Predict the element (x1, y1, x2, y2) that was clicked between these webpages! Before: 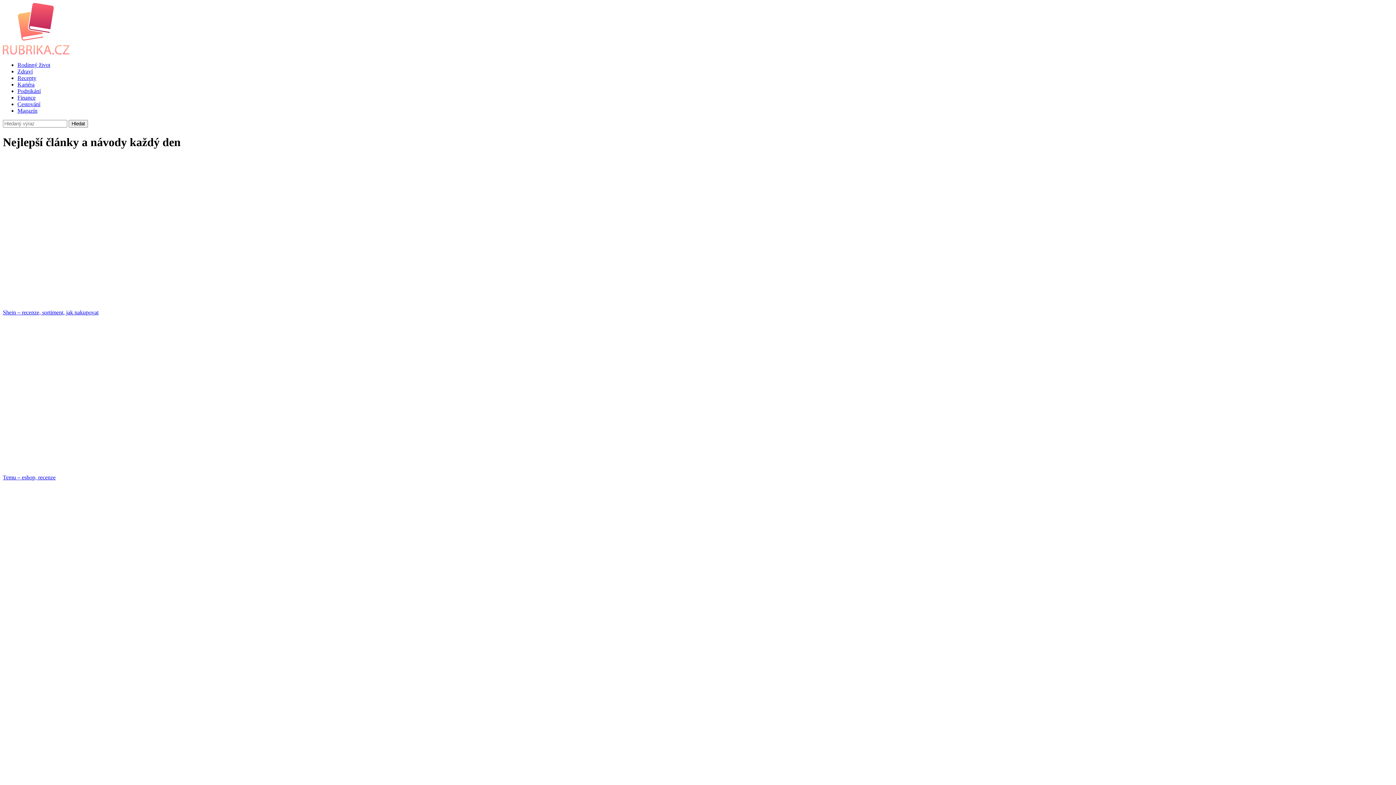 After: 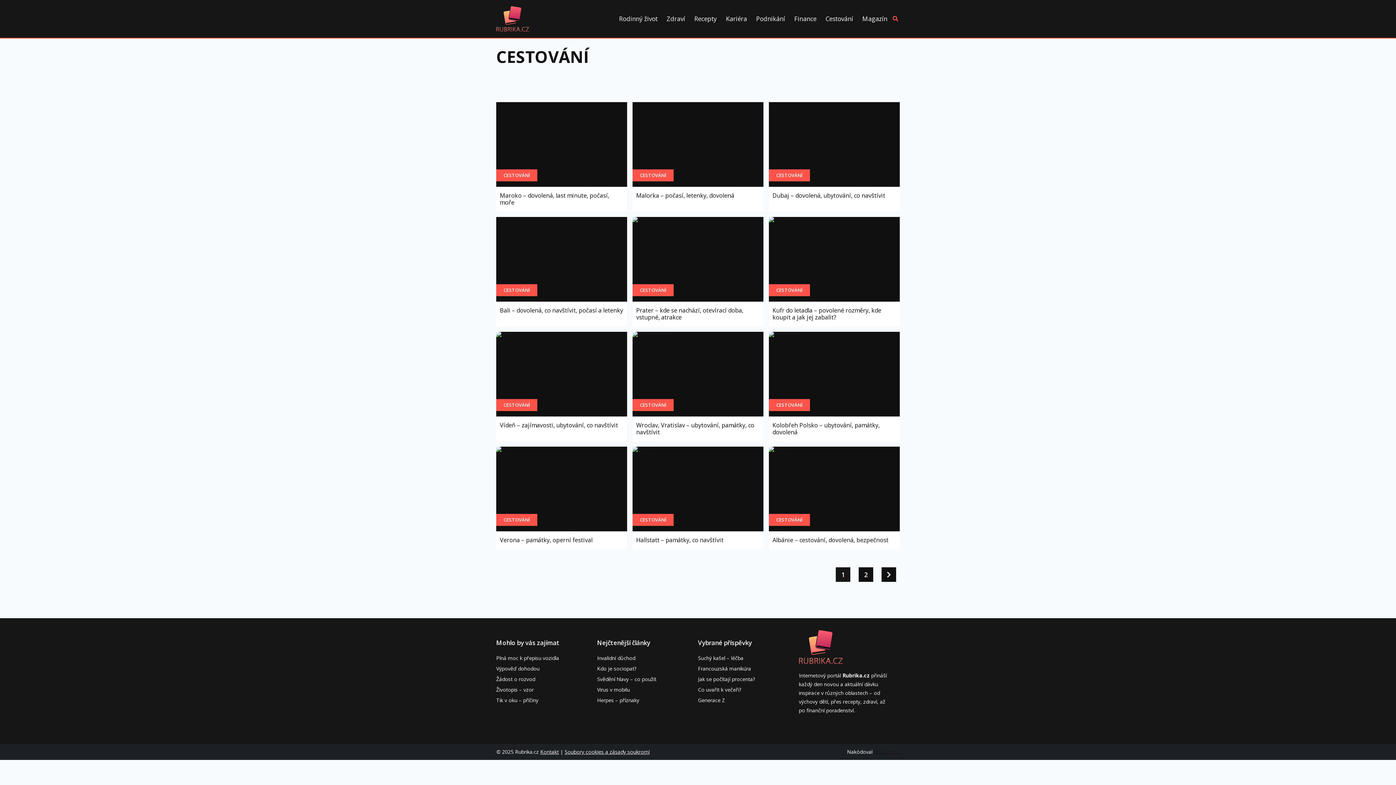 Action: label: Cestování bbox: (17, 101, 40, 107)